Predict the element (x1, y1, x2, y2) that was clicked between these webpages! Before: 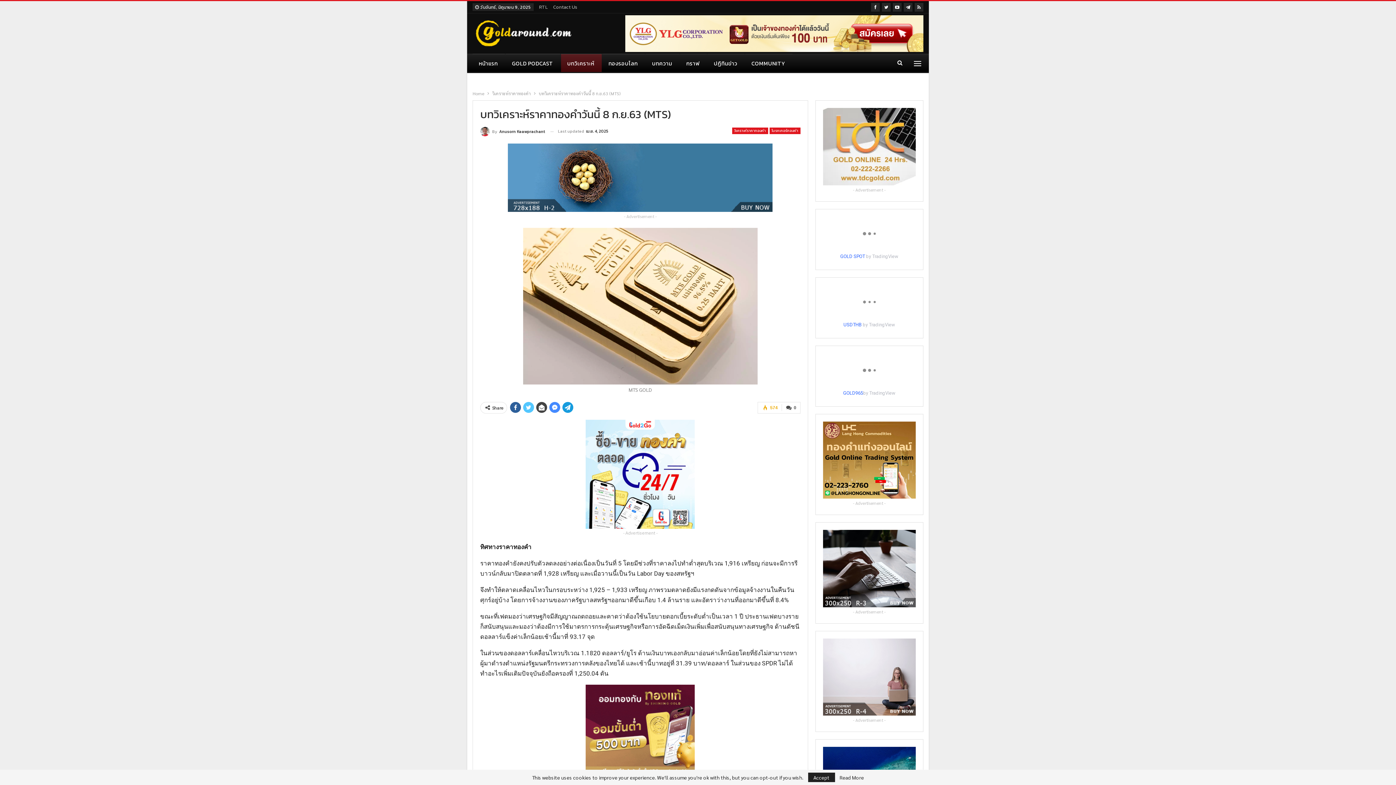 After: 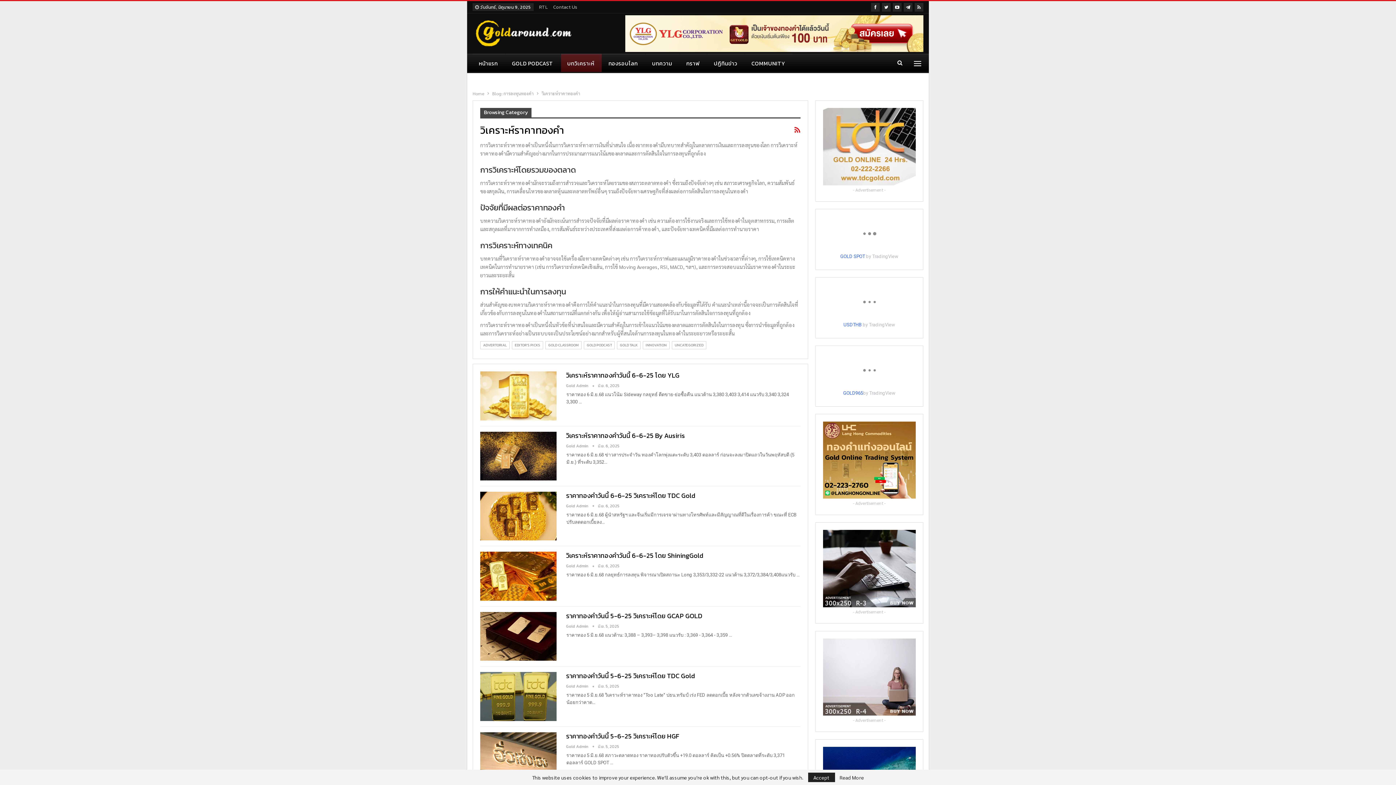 Action: bbox: (732, 127, 768, 134) label: วิเคราะห์ราคาทองคำ